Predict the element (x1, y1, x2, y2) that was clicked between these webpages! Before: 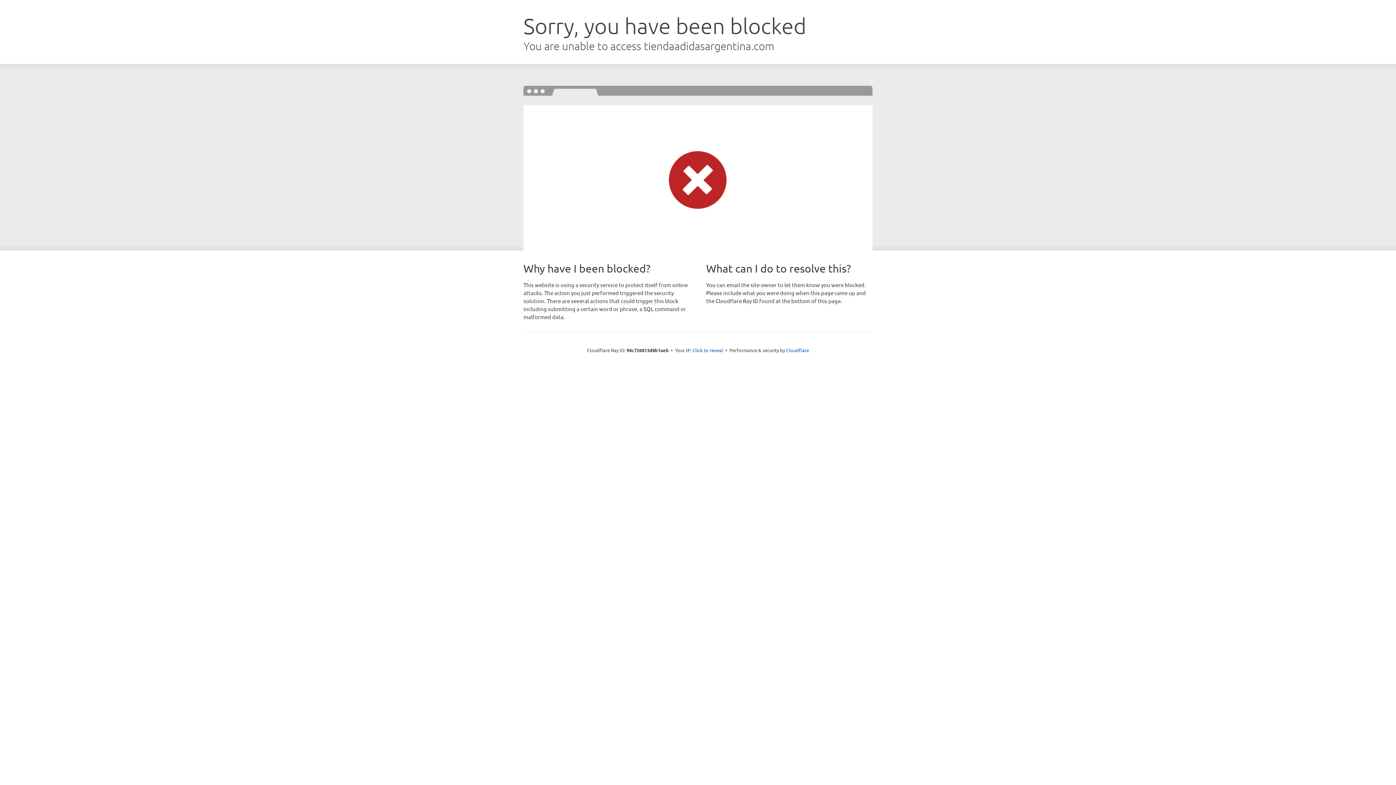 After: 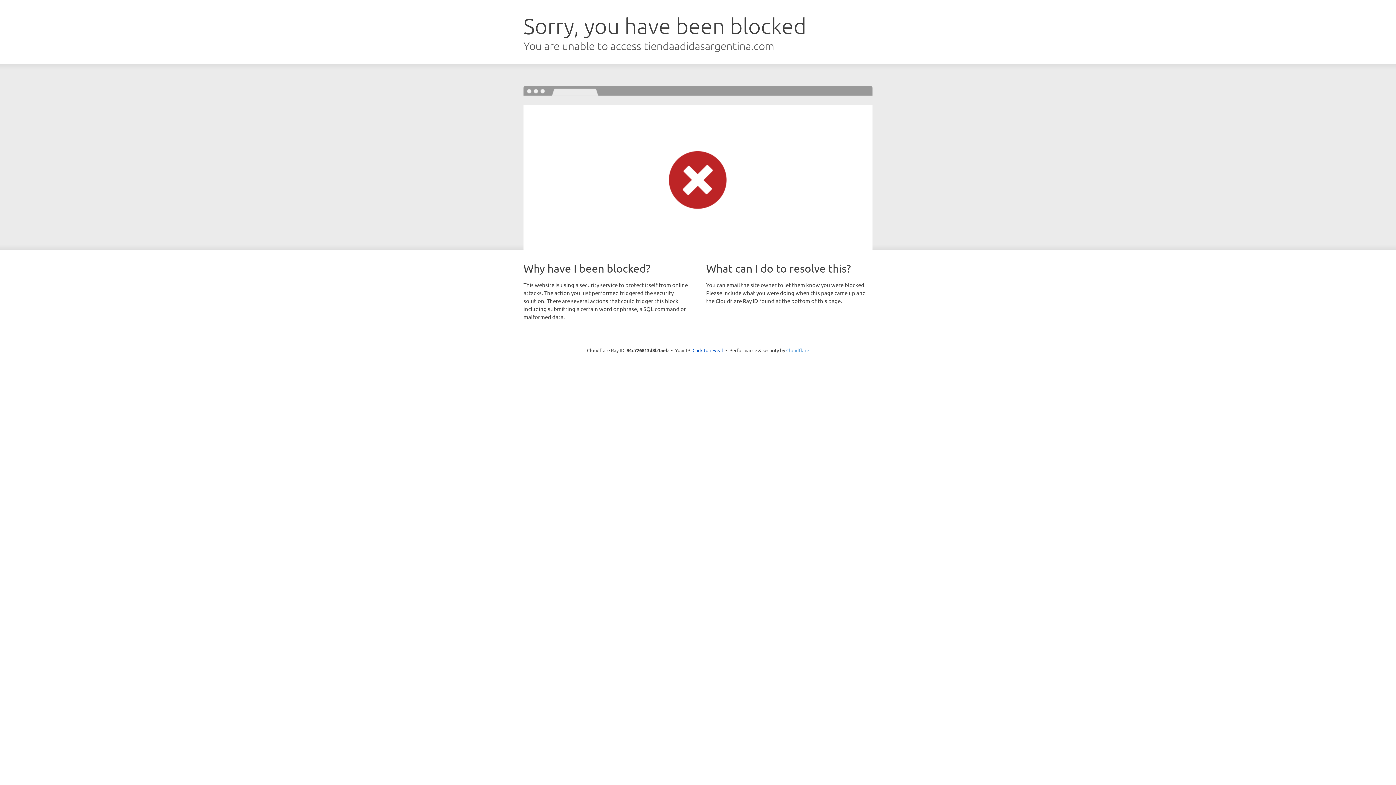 Action: label: Cloudflare bbox: (786, 347, 809, 353)